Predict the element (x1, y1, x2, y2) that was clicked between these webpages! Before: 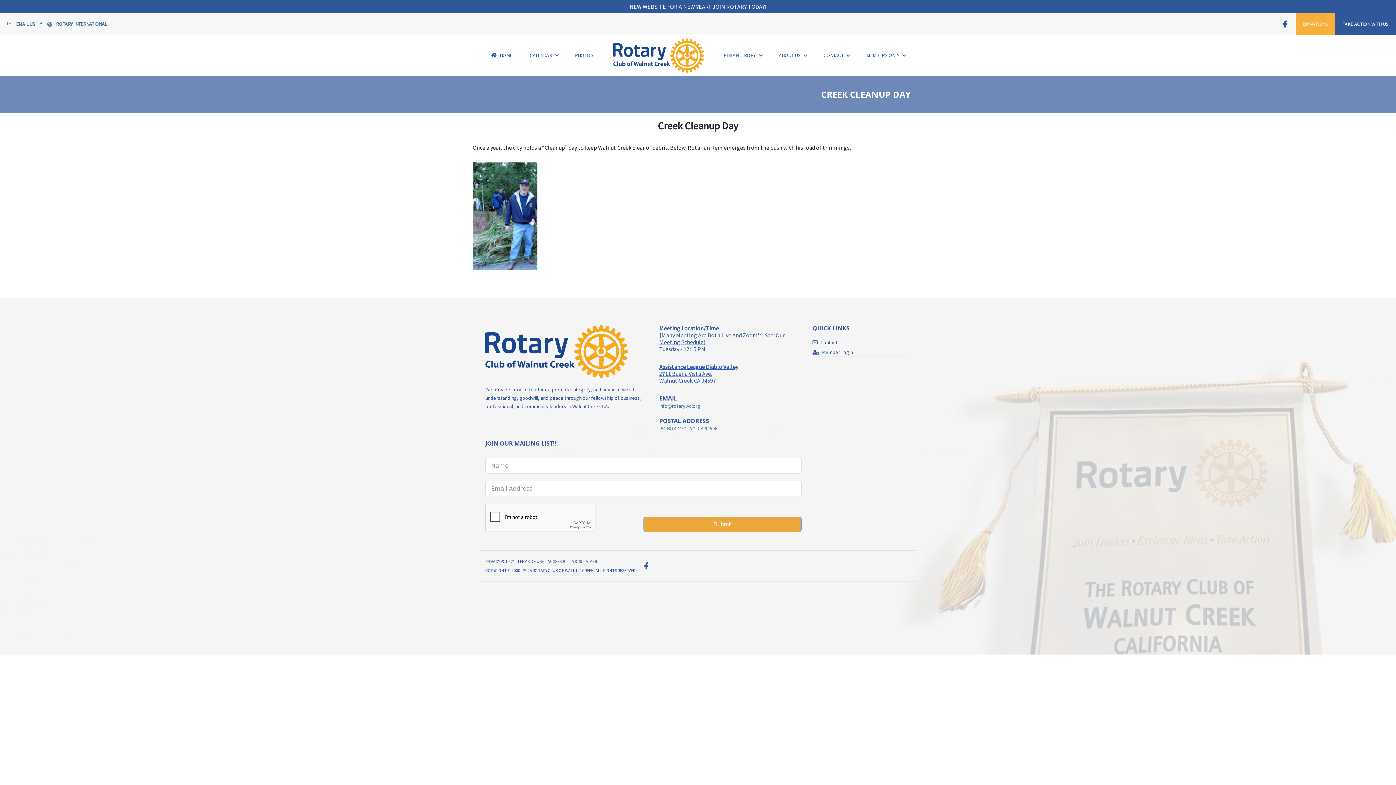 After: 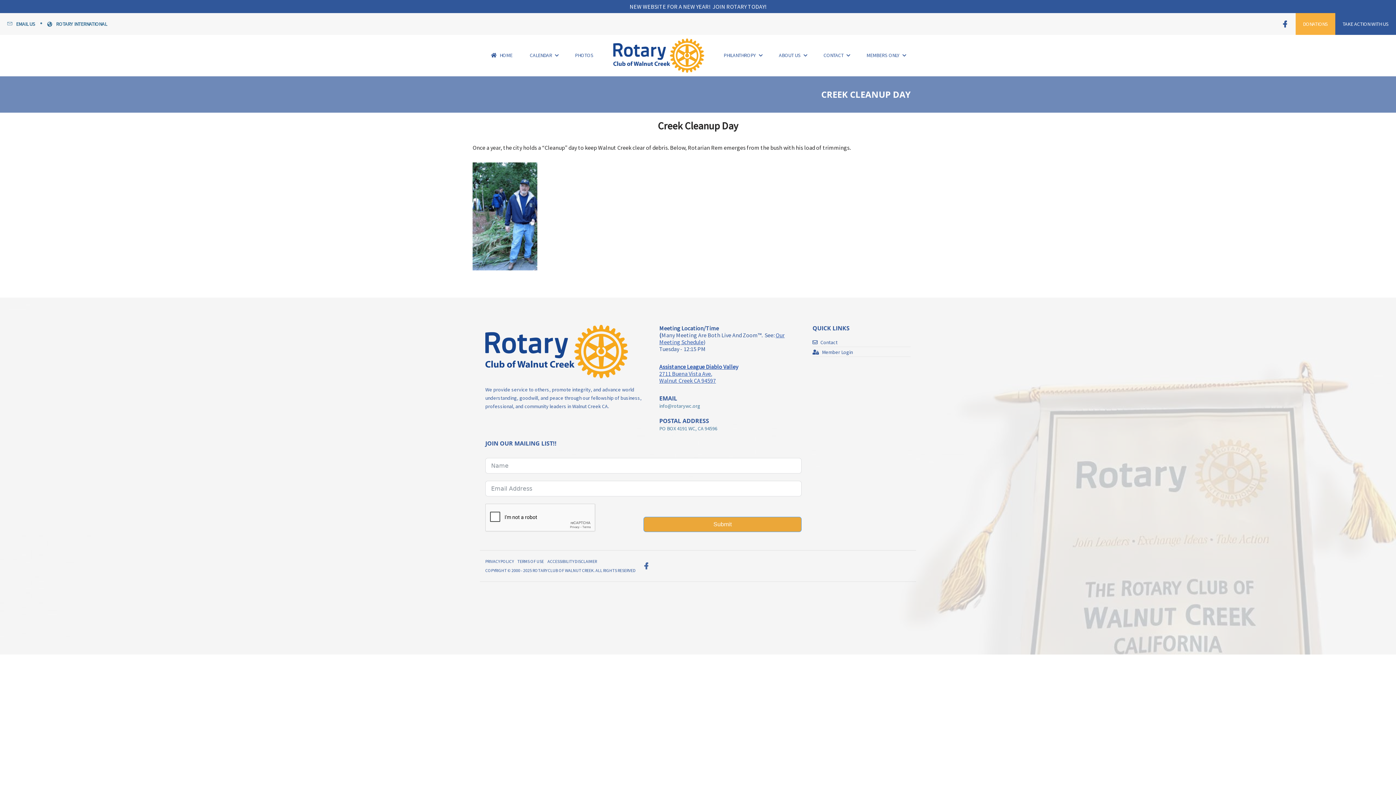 Action: bbox: (639, 559, 653, 573)